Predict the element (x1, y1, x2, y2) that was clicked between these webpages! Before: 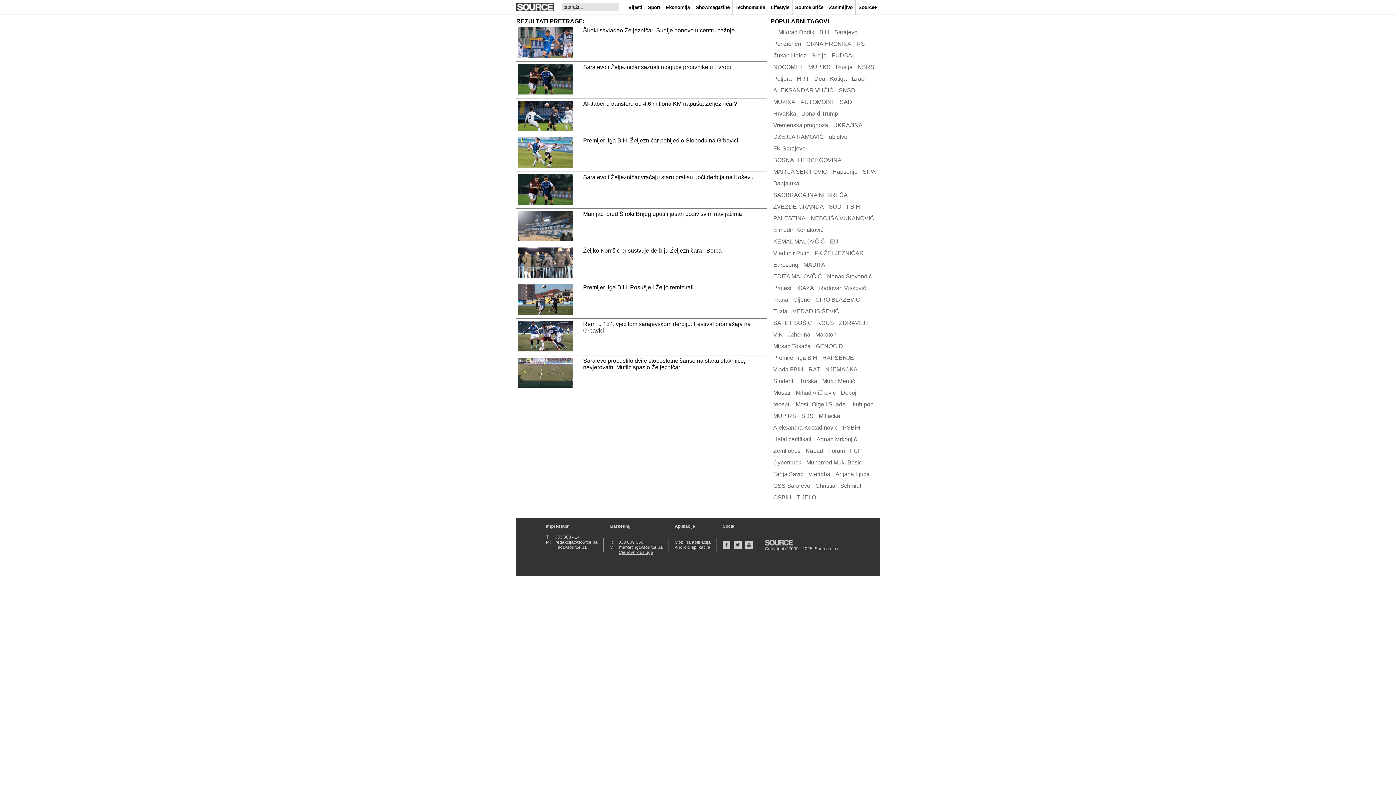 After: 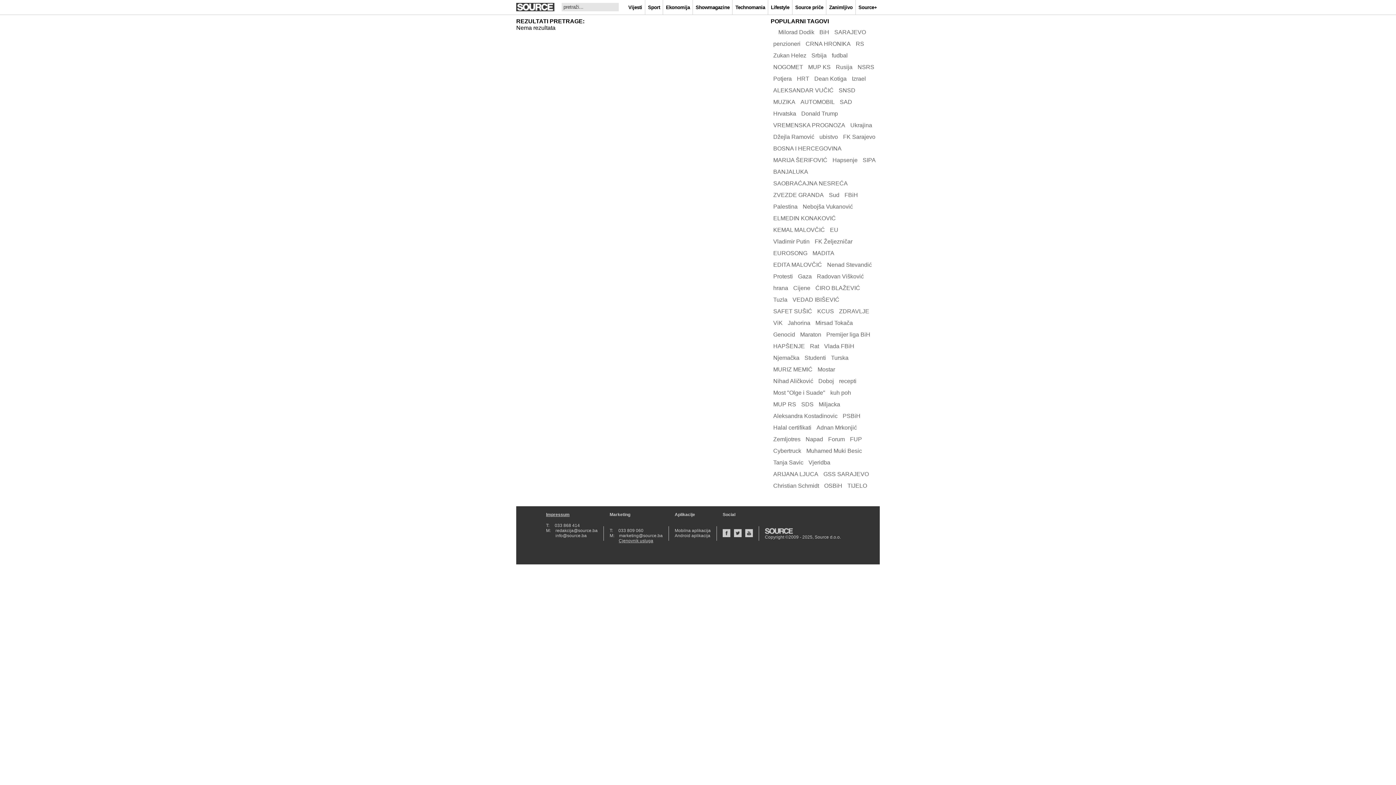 Action: bbox: (814, 482, 862, 490) label: Christian Schmidt